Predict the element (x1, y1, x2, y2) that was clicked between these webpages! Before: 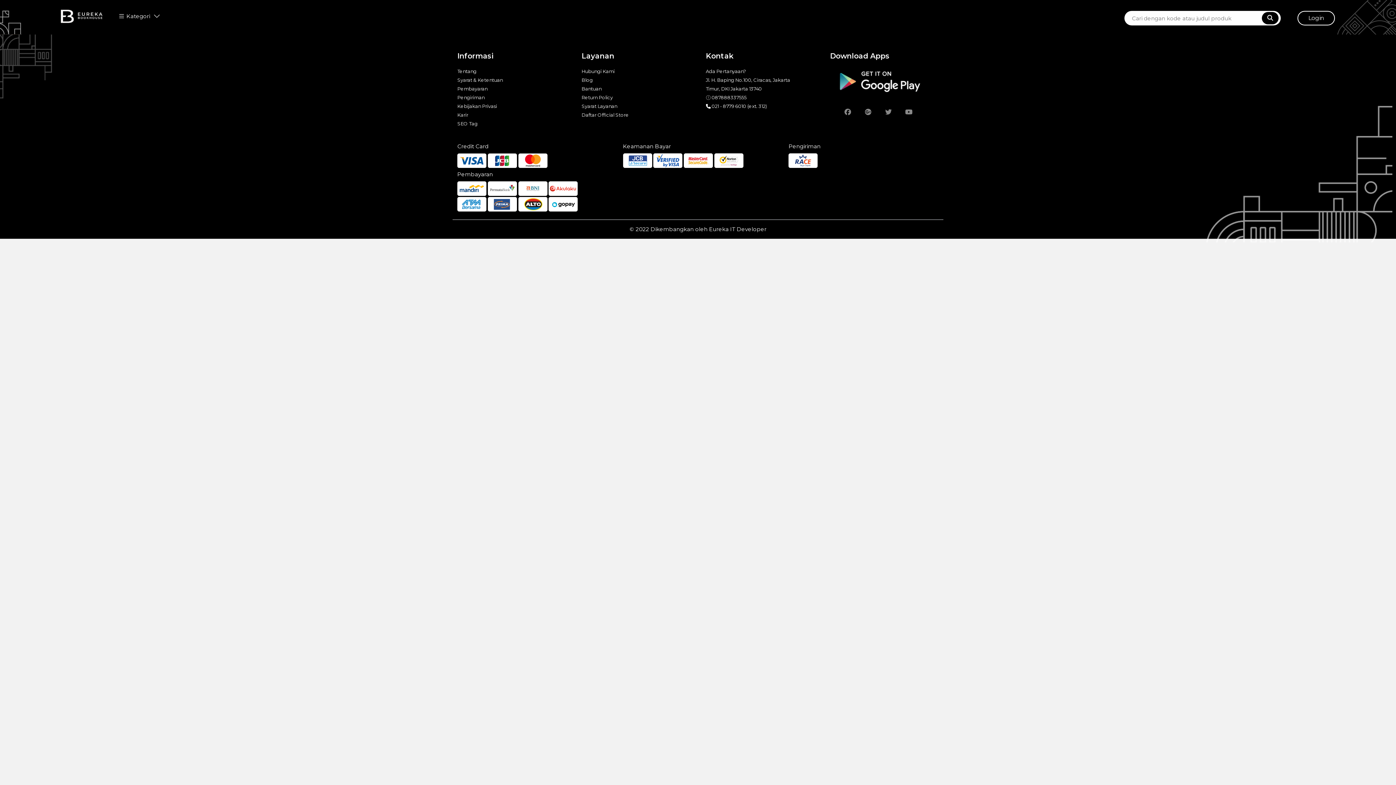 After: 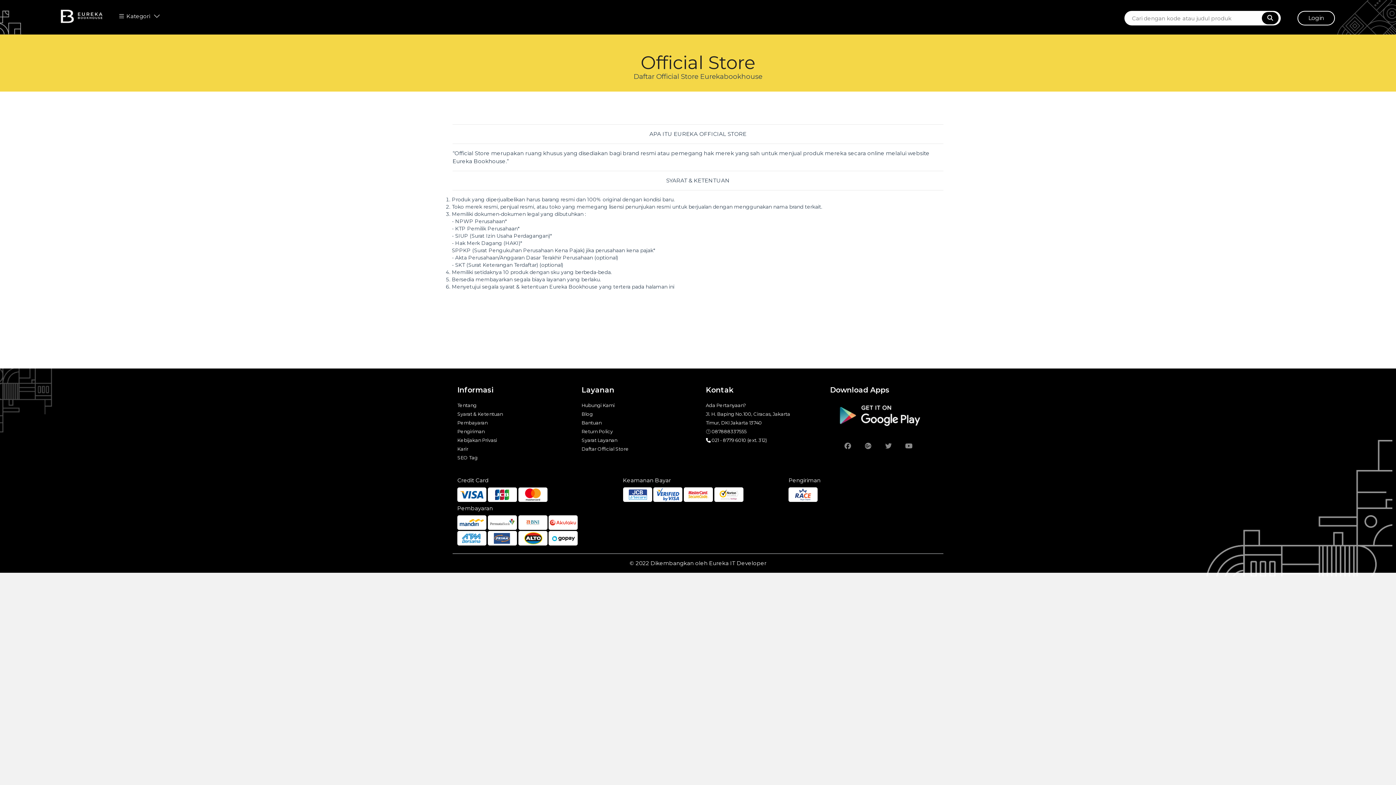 Action: label: Daftar Official Store bbox: (581, 110, 695, 119)